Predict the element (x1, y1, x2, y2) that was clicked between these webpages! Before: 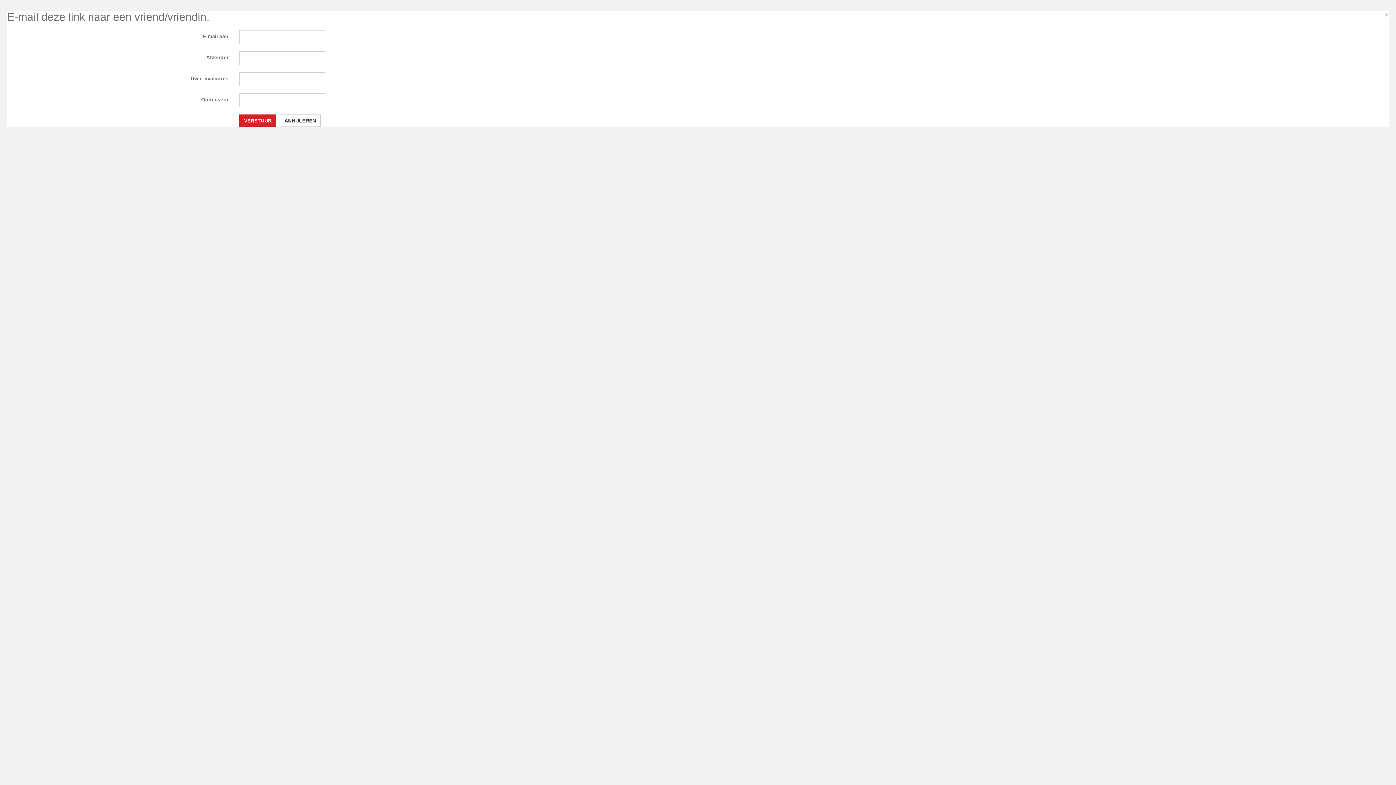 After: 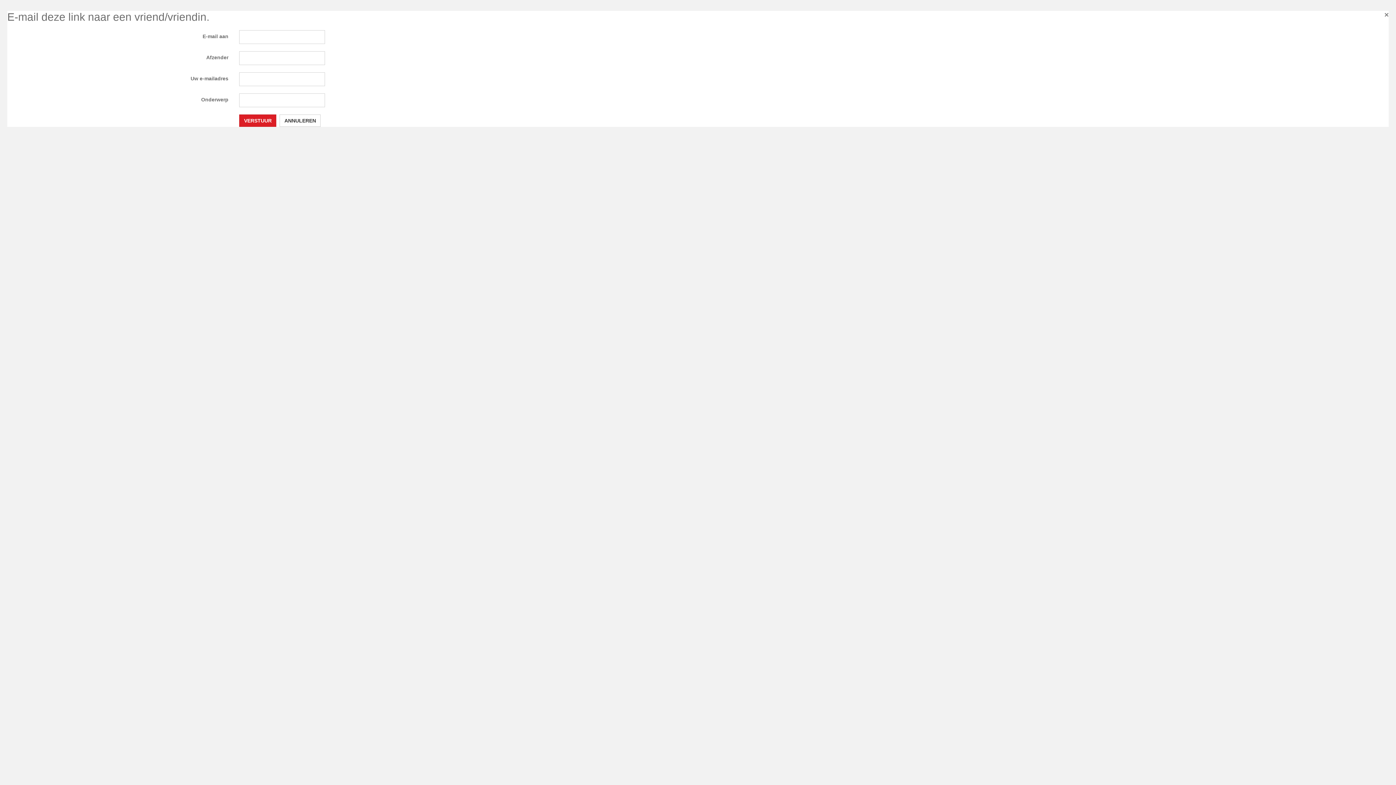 Action: bbox: (1384, 10, 1389, 18) label: ×